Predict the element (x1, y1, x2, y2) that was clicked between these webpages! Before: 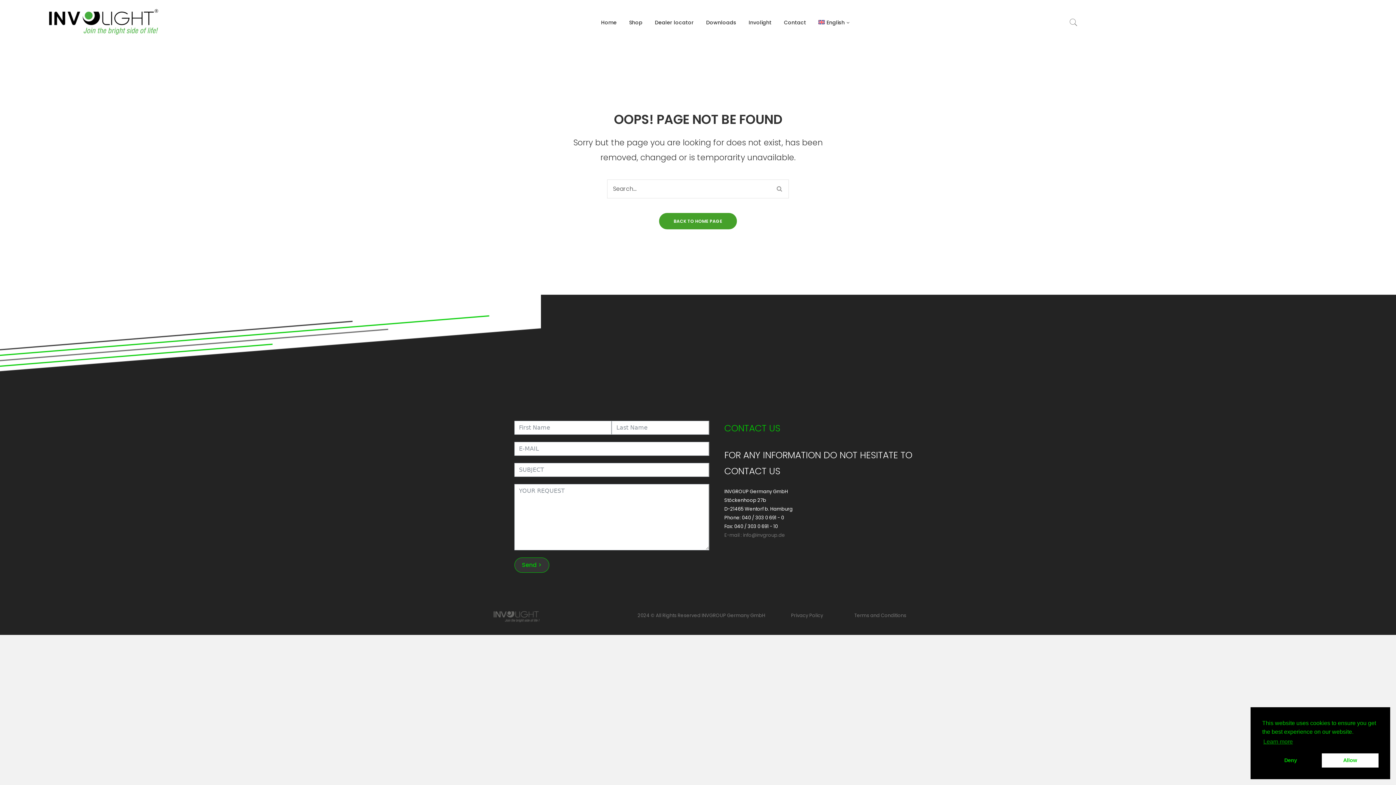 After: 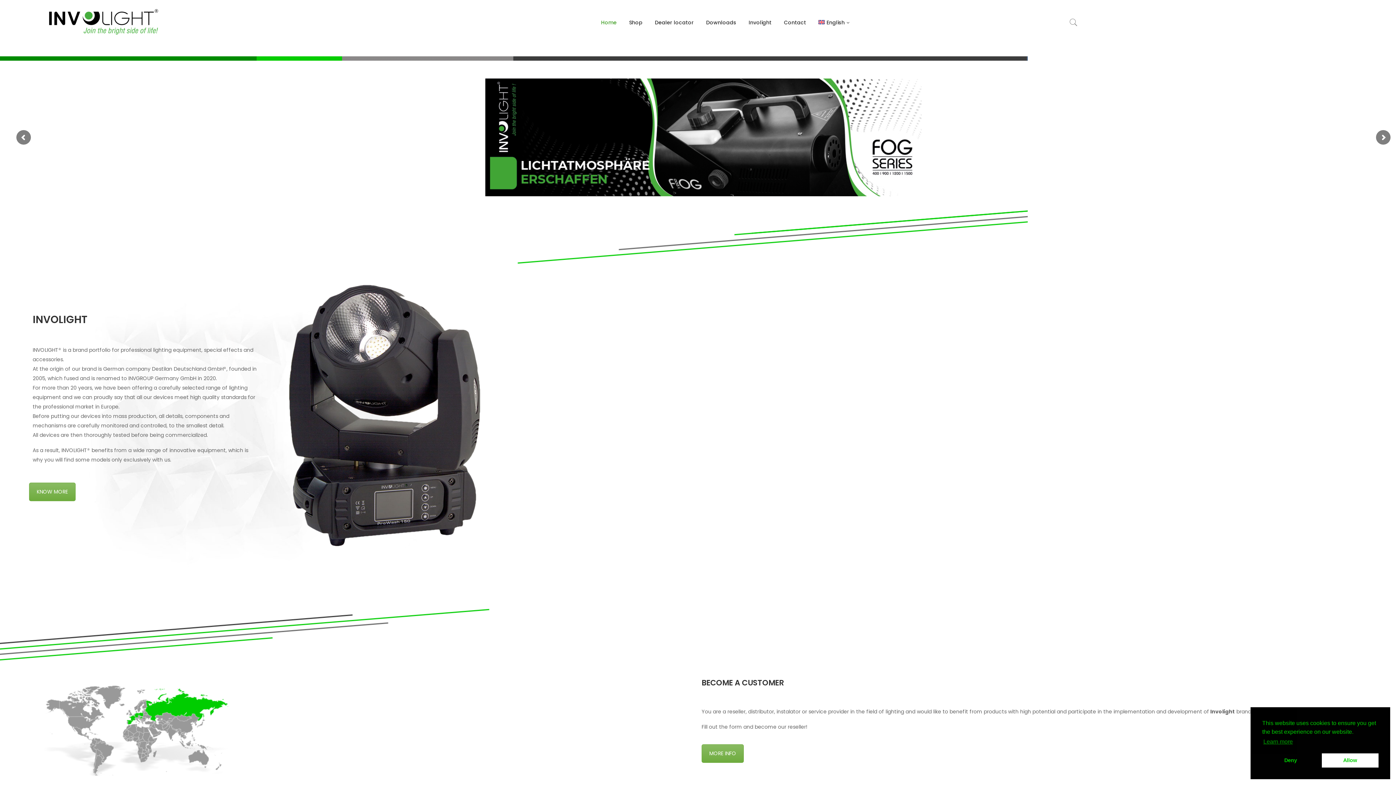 Action: bbox: (49, 9, 158, 34)